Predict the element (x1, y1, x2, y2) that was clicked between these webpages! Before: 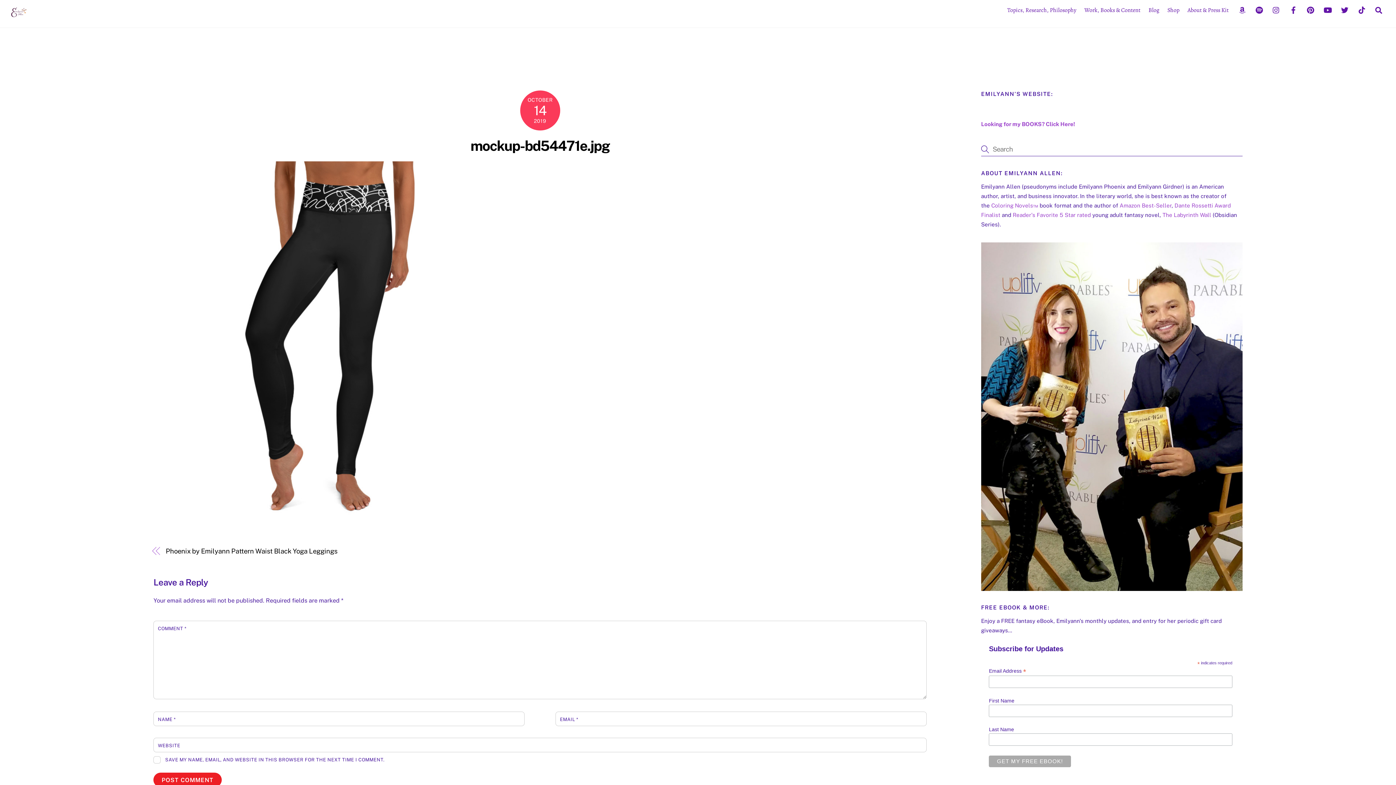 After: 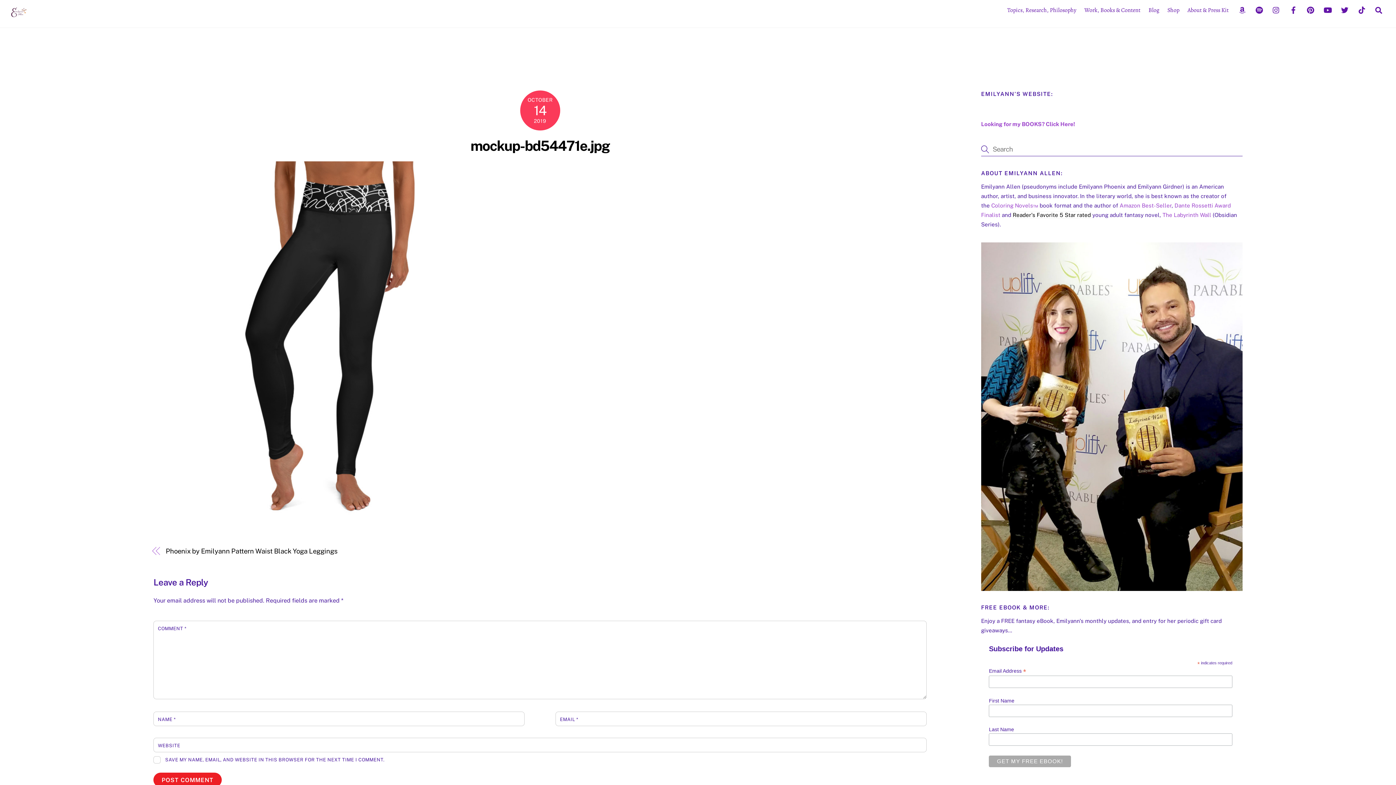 Action: label: Reader’s Favorite 5 Star rated bbox: (1013, 211, 1091, 218)